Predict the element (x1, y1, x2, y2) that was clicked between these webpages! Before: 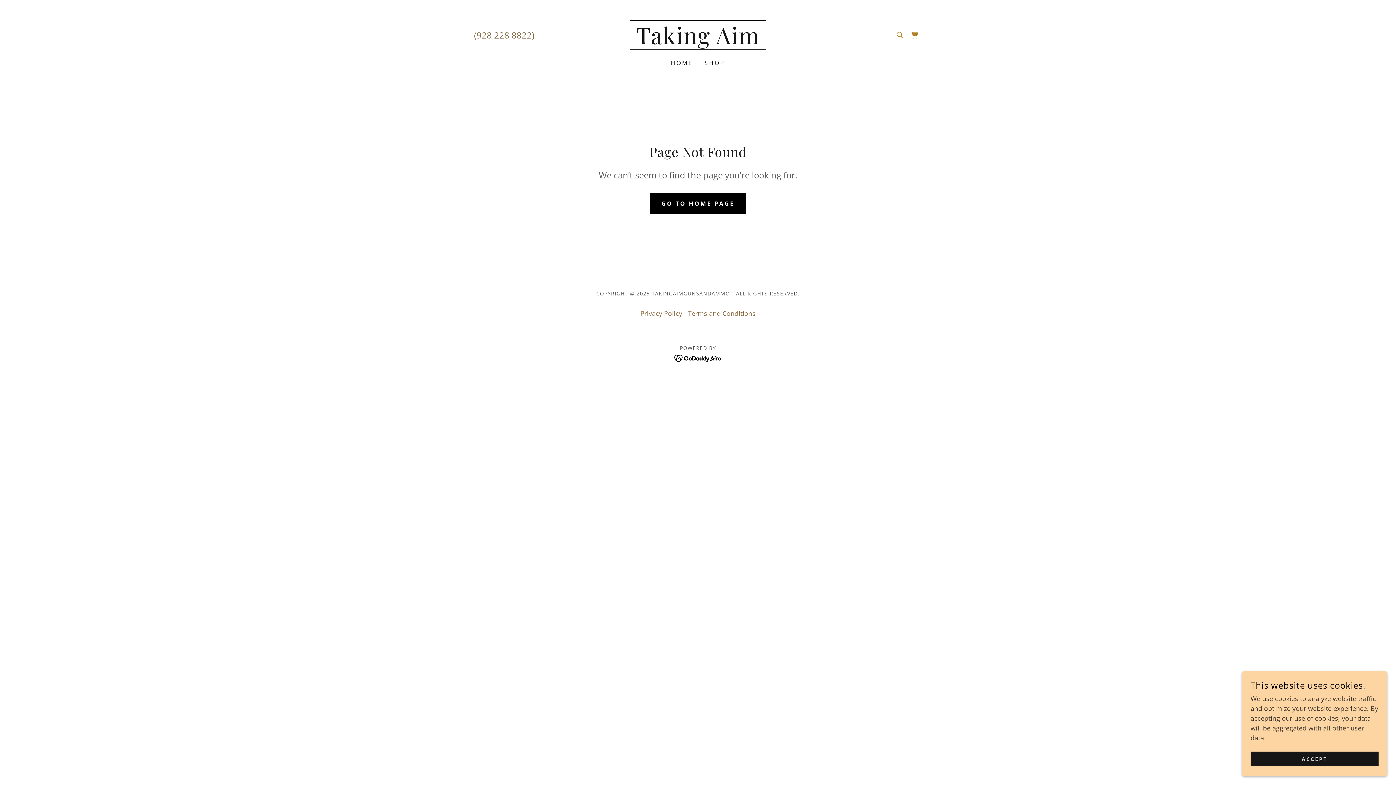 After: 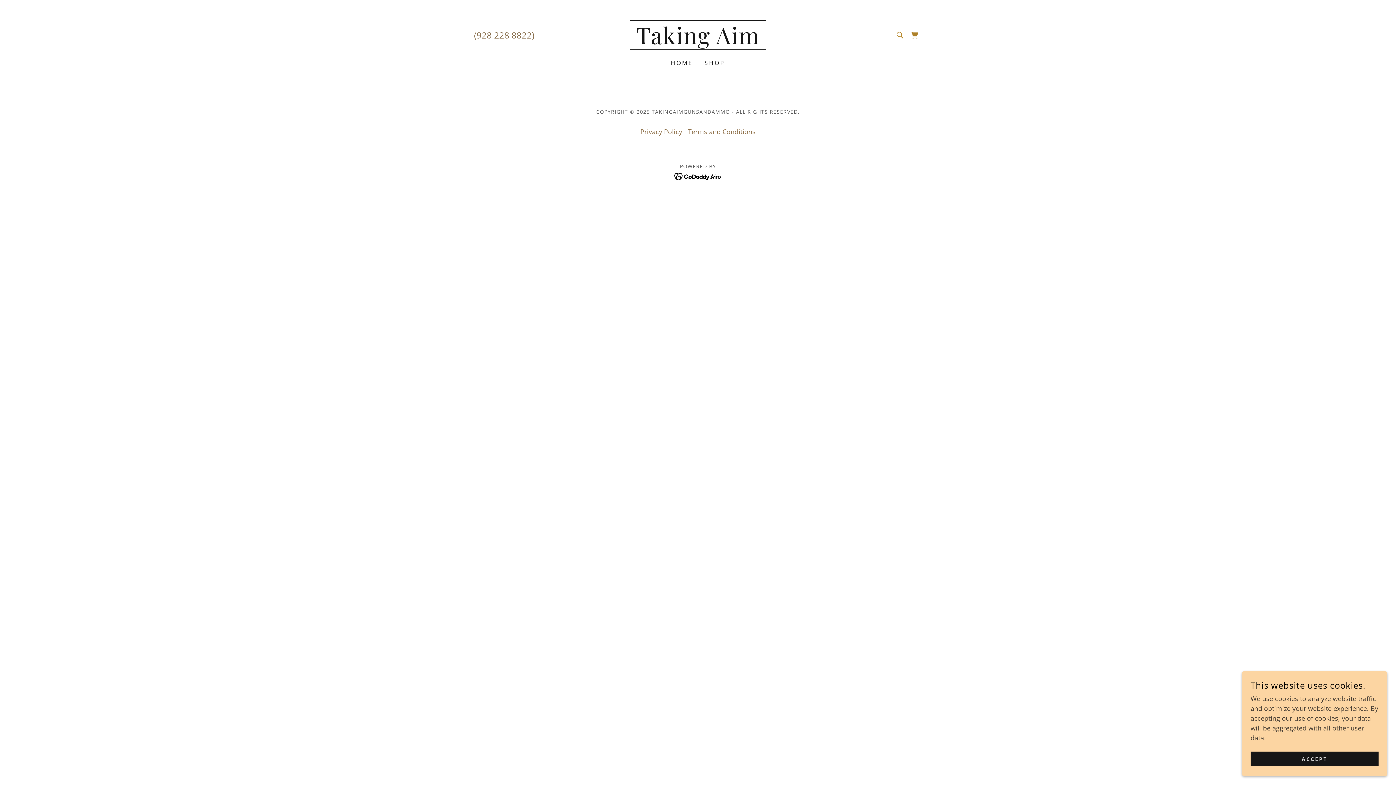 Action: label: Shopping Cart Icon bbox: (907, 27, 922, 42)